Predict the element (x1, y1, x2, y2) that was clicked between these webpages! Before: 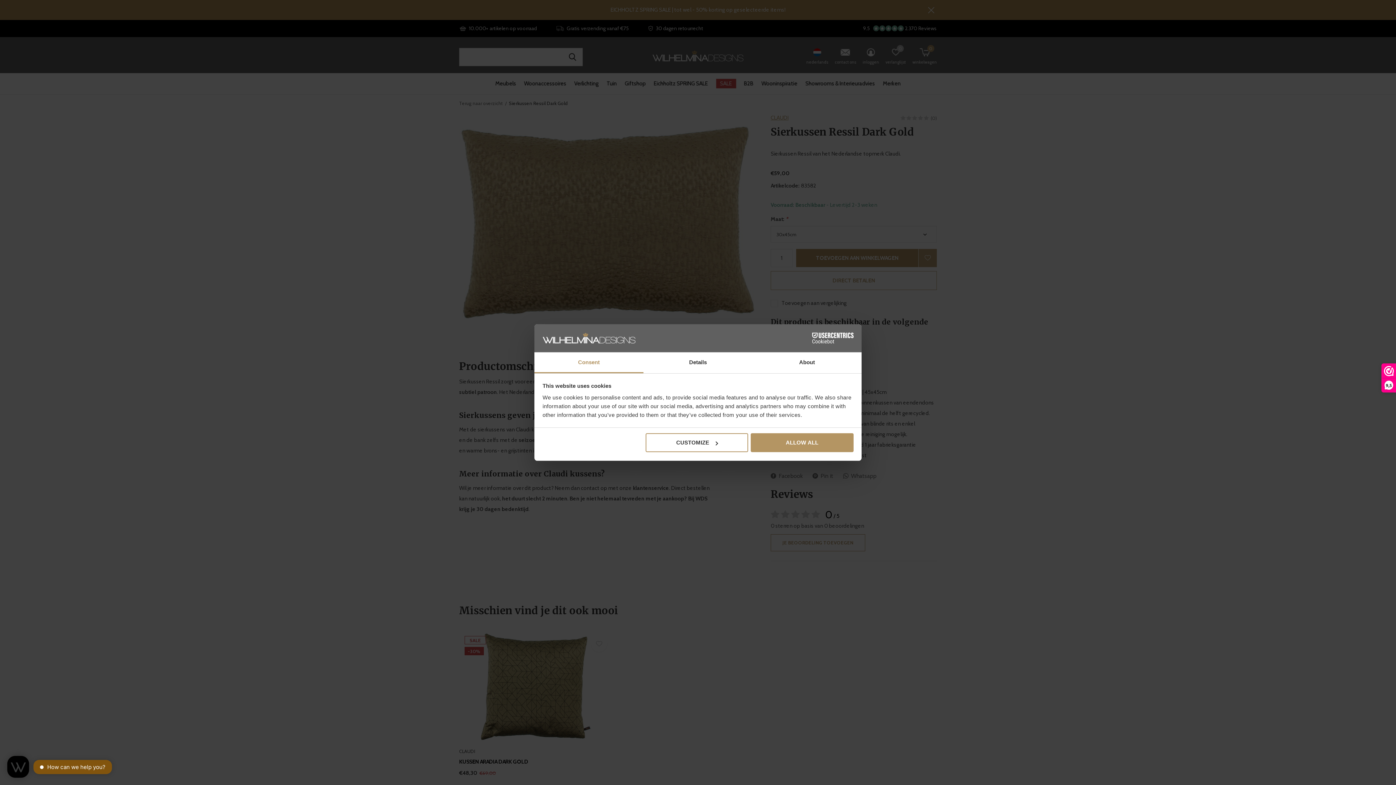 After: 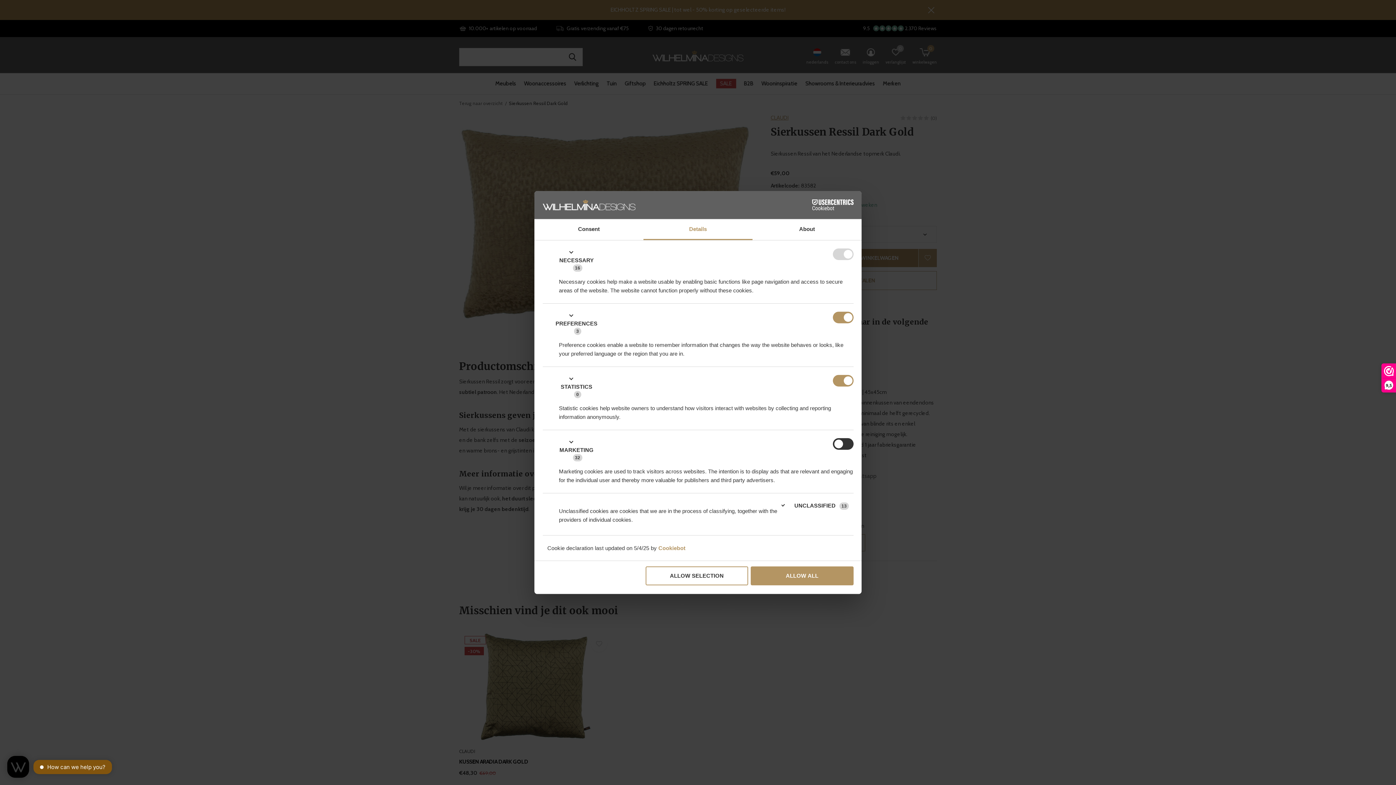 Action: bbox: (645, 433, 748, 452) label: CUSTOMIZE